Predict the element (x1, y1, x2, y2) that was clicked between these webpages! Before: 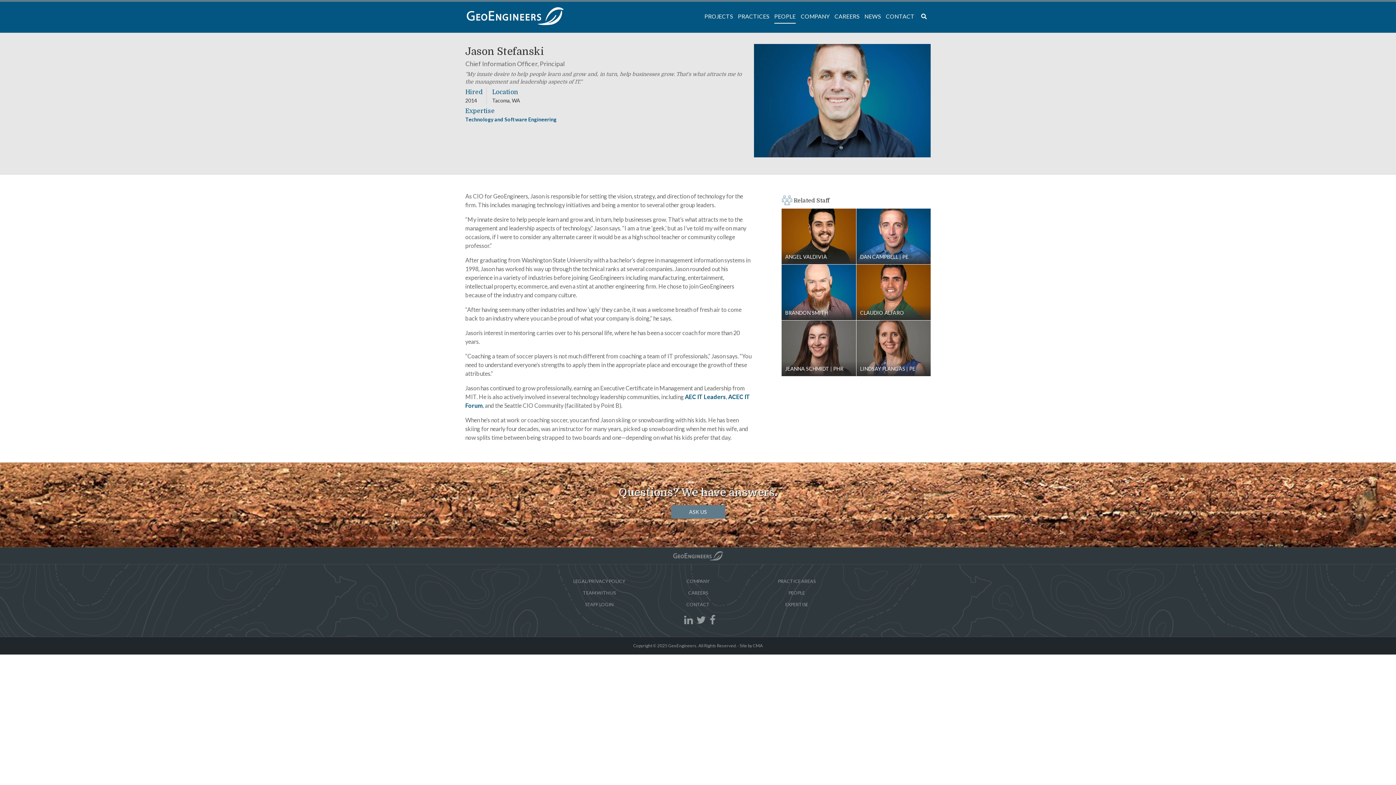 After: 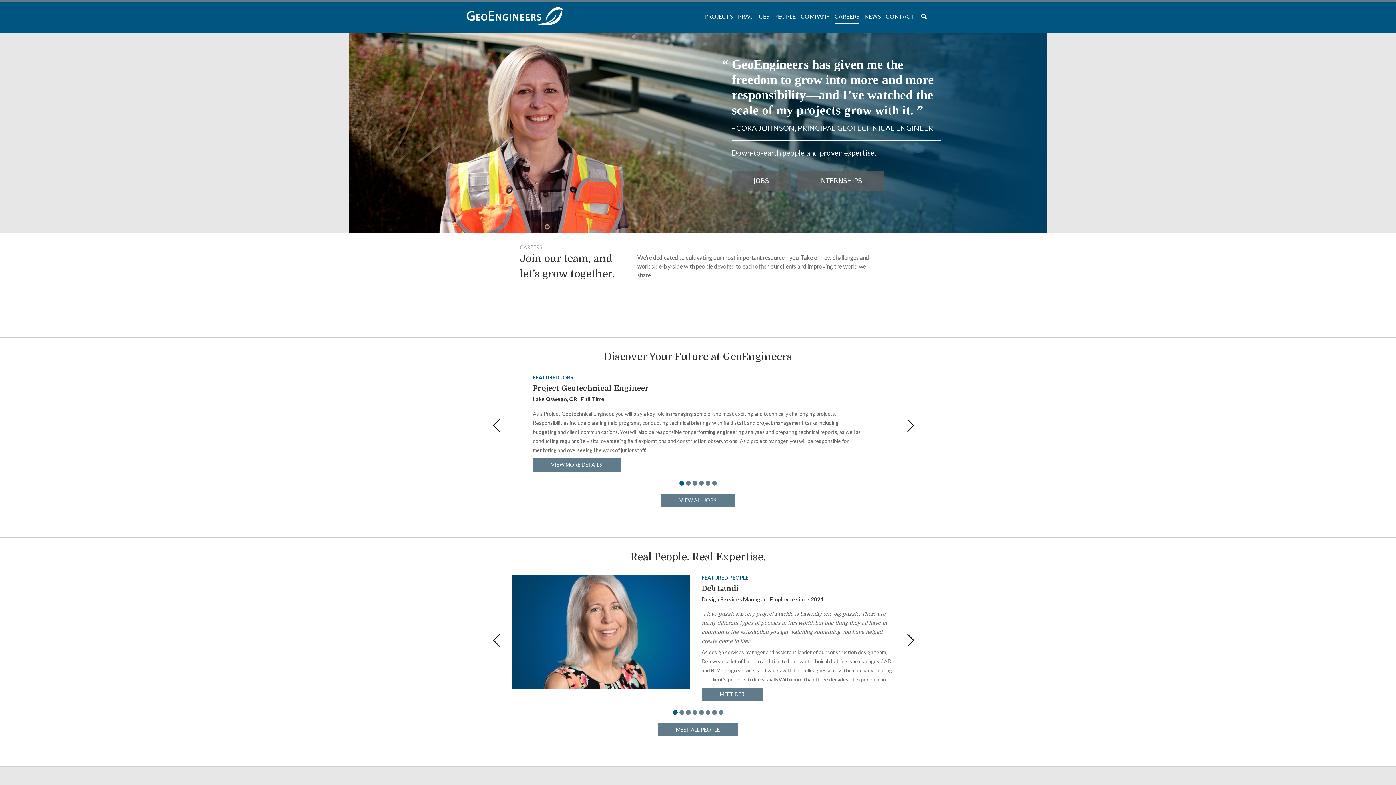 Action: bbox: (688, 590, 707, 596) label: CAREERS